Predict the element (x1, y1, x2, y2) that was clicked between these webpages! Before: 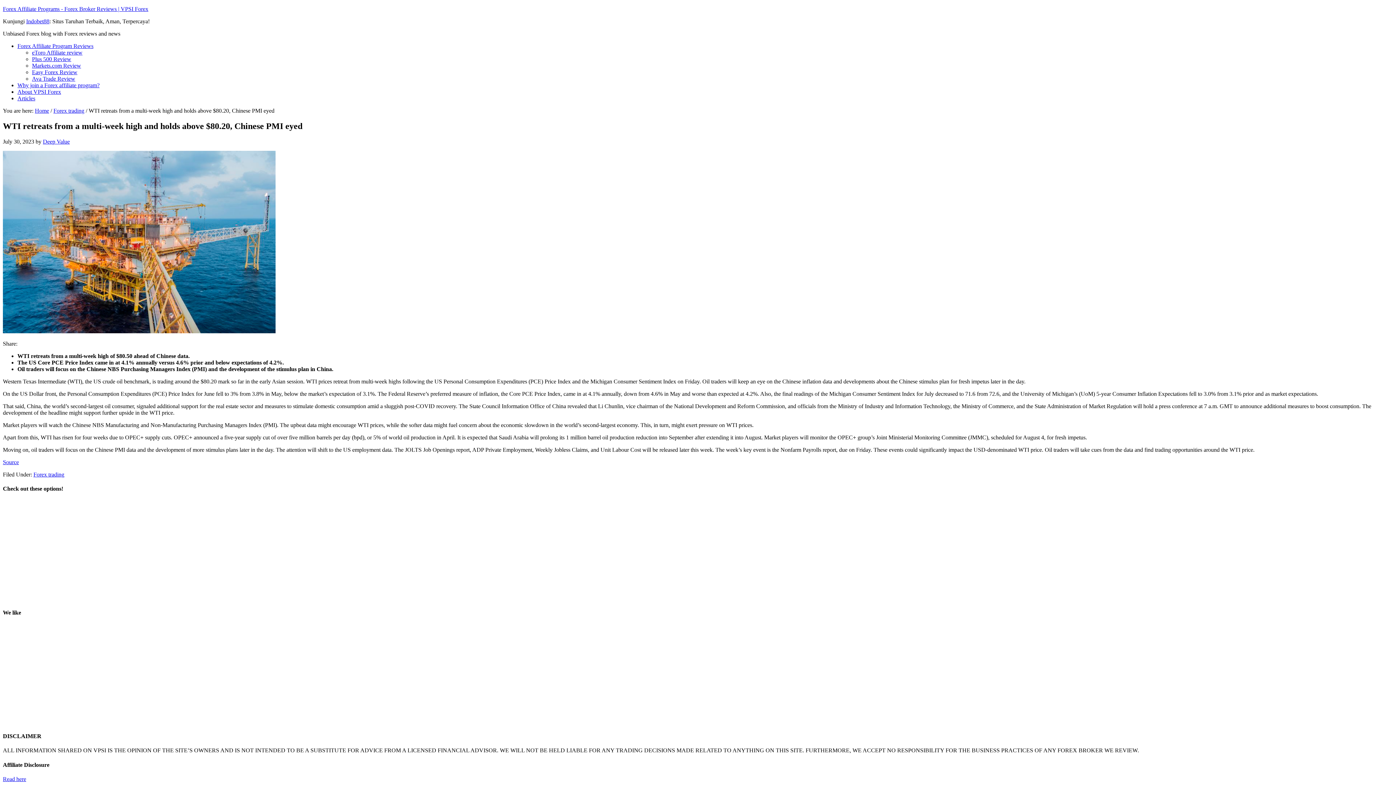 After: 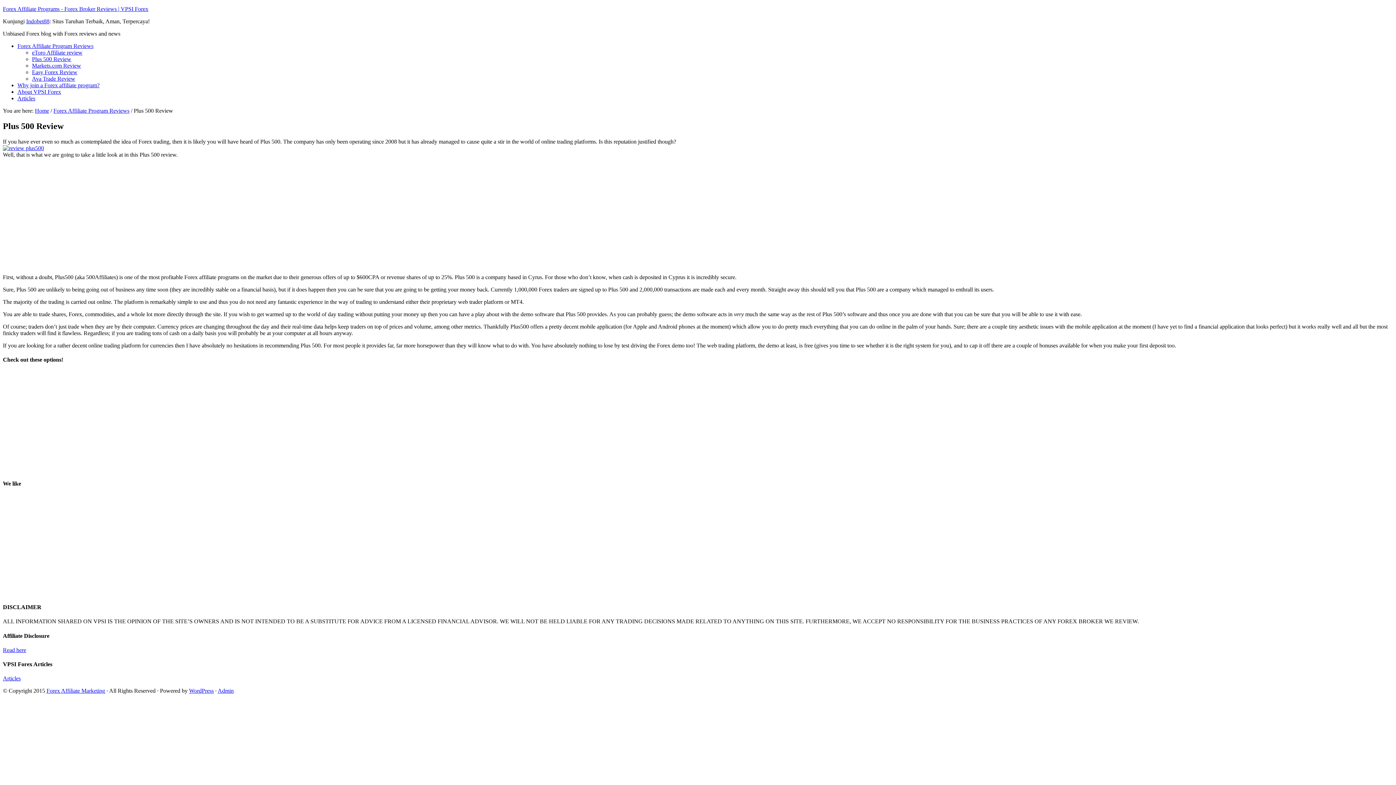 Action: bbox: (32, 56, 71, 62) label: Plus 500 Review